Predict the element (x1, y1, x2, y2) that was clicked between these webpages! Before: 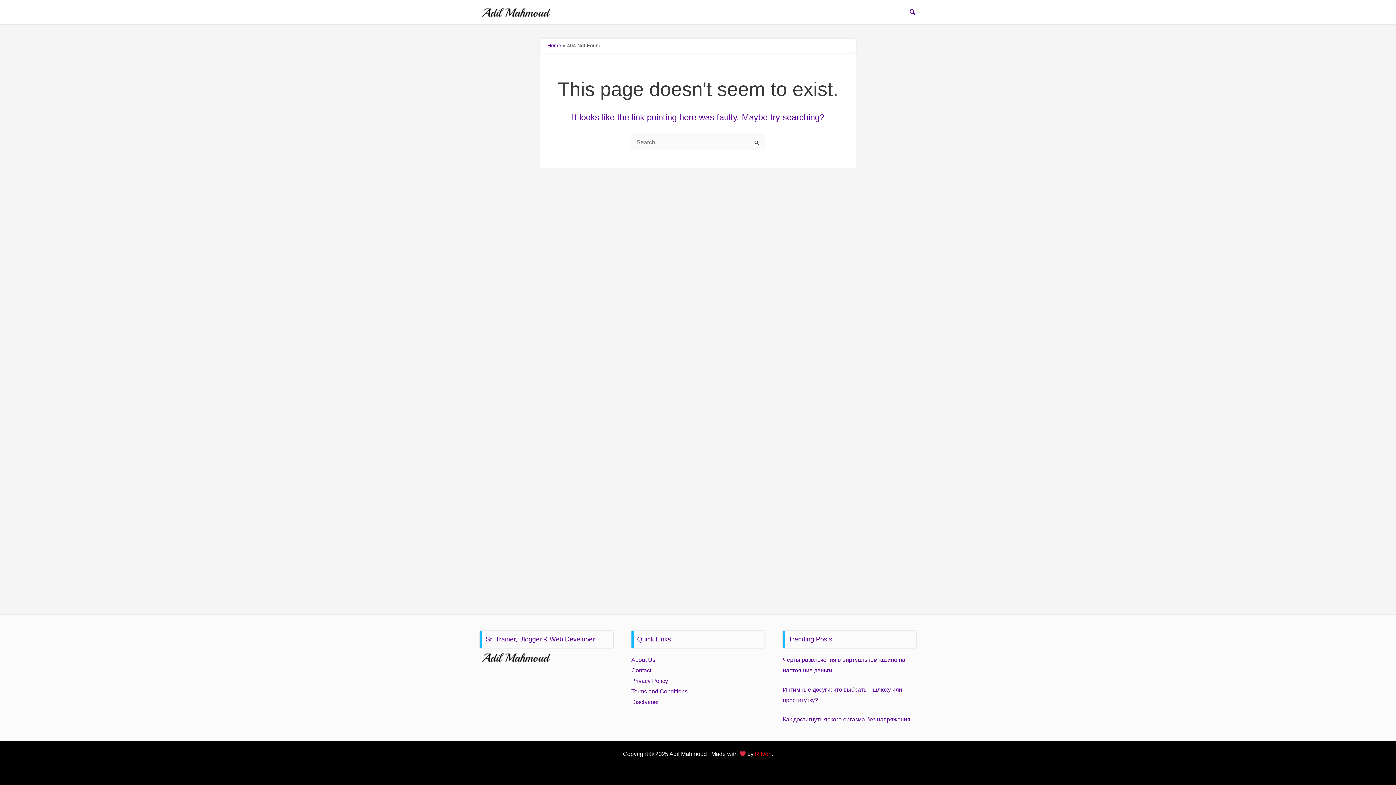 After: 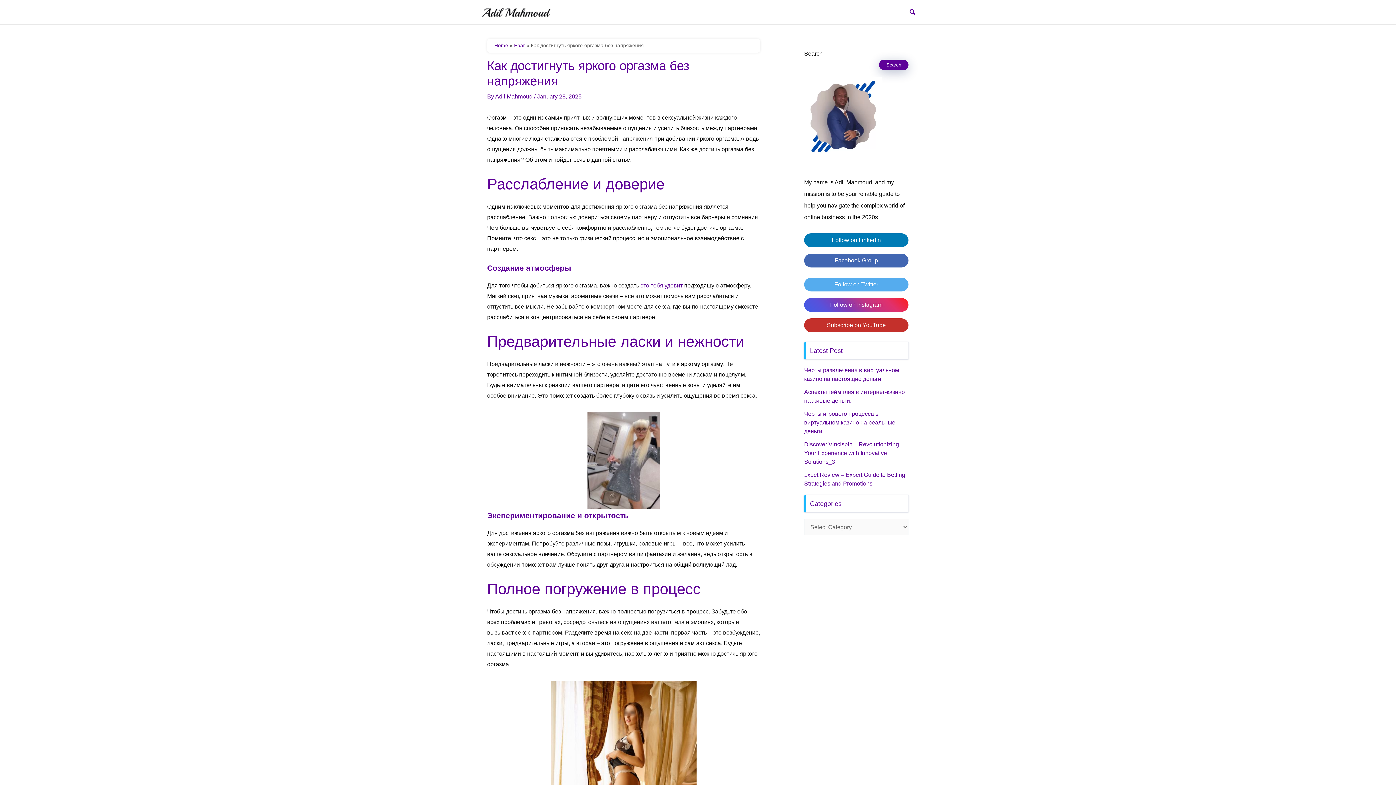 Action: label: Как достигнуть яркого оргазма без напряжения bbox: (783, 716, 910, 722)